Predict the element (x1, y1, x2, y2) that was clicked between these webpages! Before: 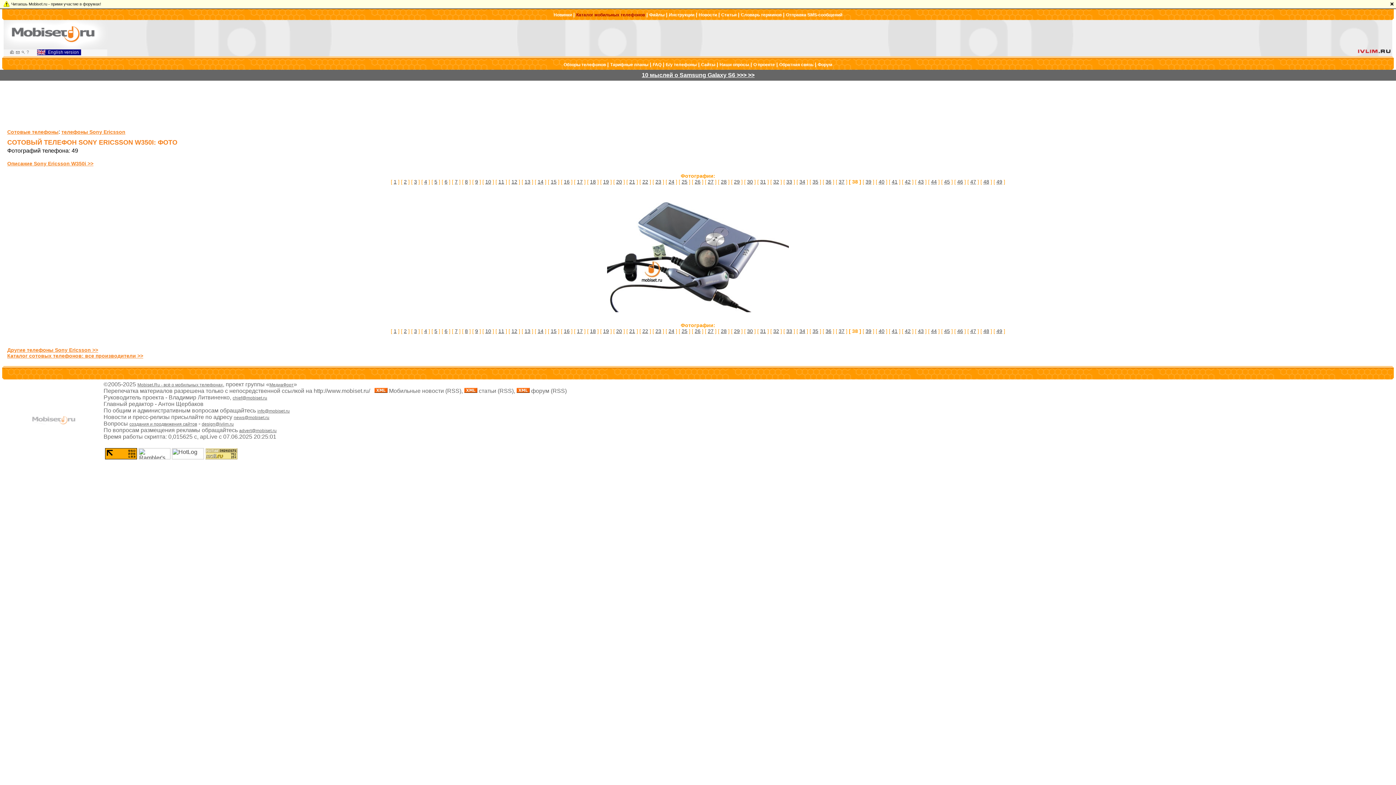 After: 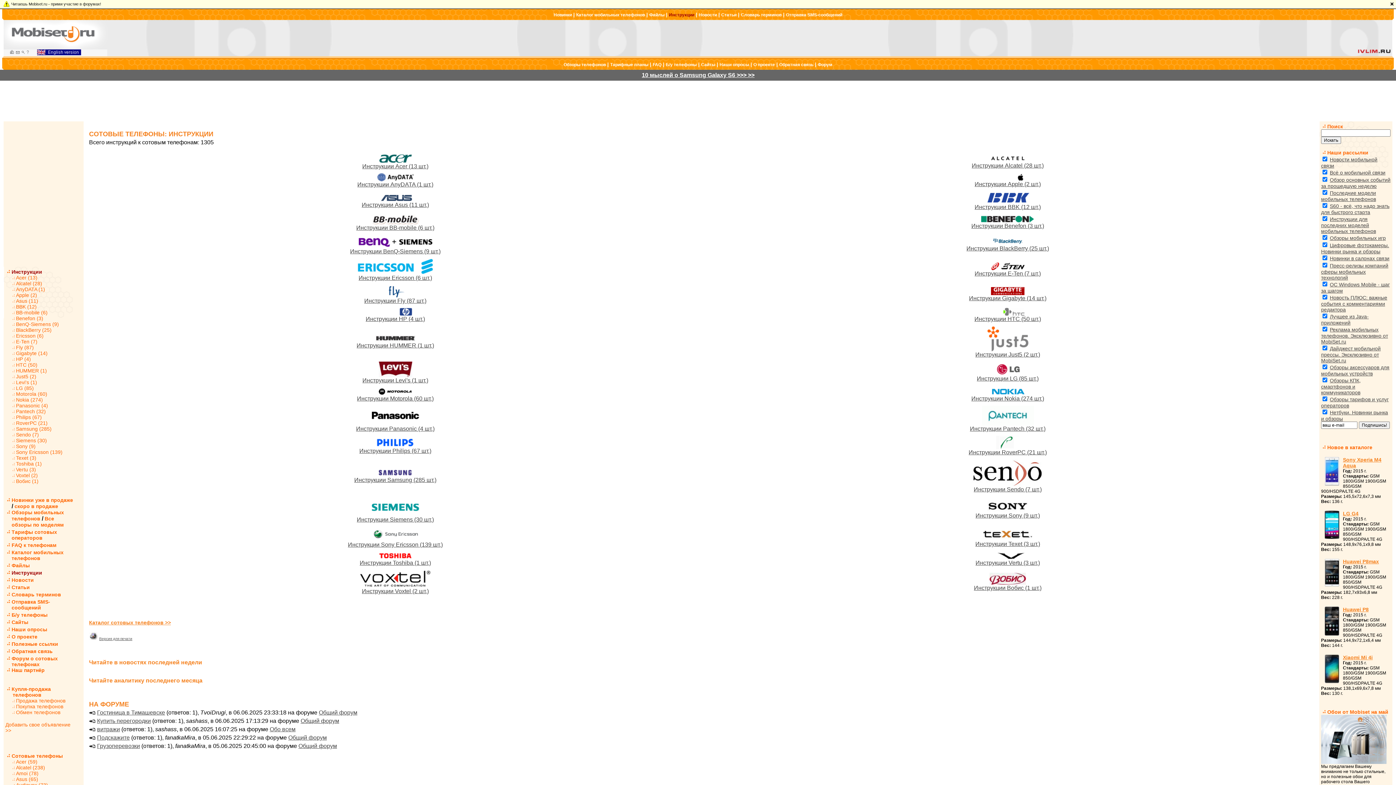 Action: bbox: (669, 12, 694, 17) label: Инструкции